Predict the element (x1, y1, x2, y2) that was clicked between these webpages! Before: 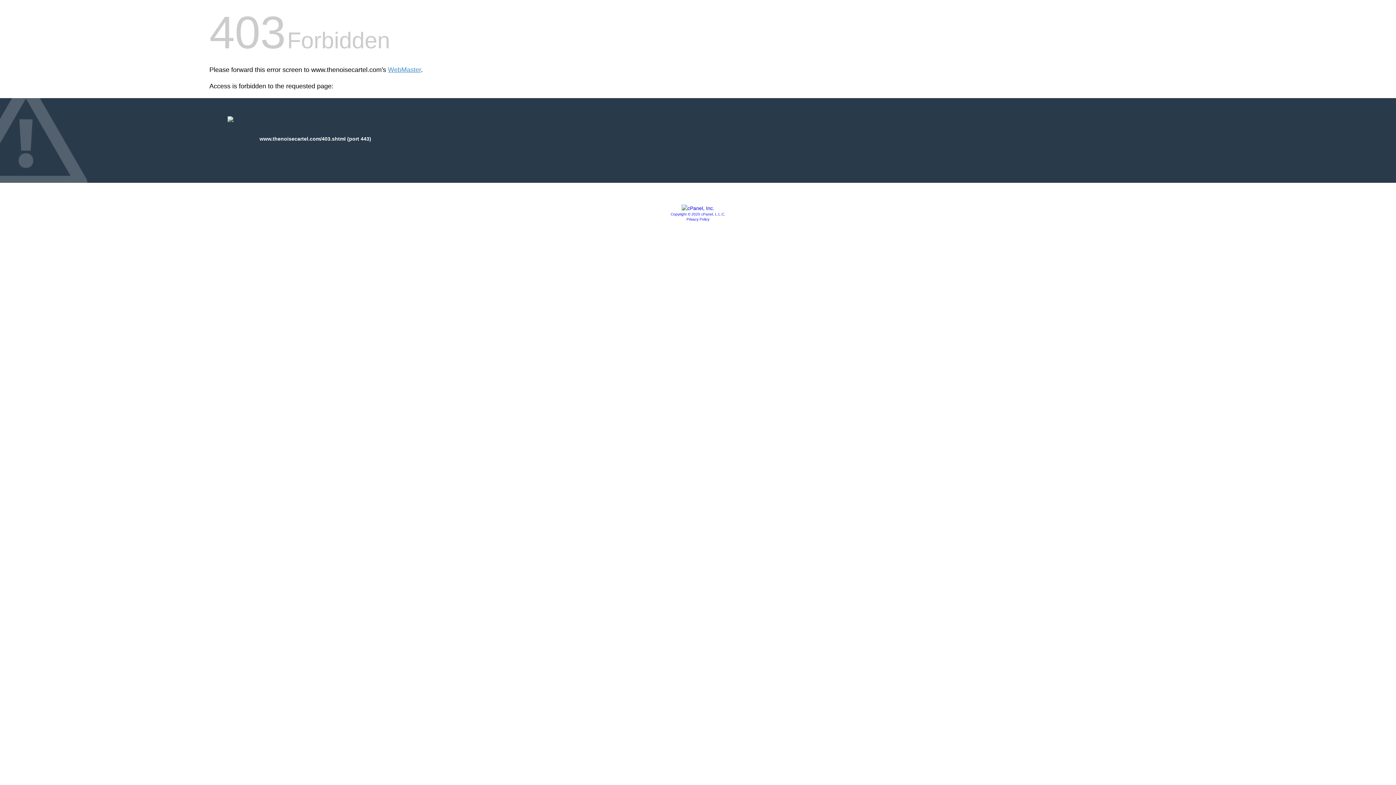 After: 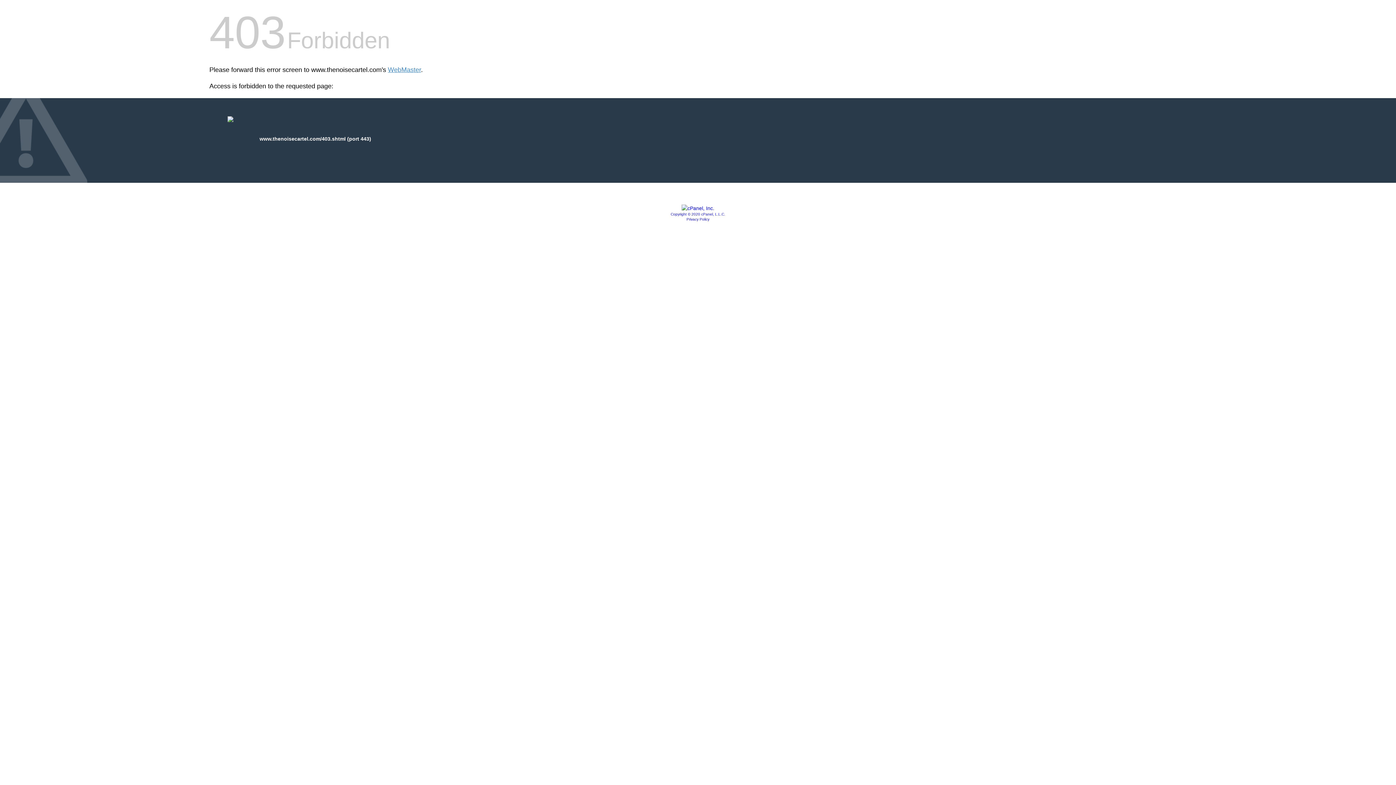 Action: bbox: (670, 212, 725, 216) label: Copyright © 2020 cPanel, L.L.C.